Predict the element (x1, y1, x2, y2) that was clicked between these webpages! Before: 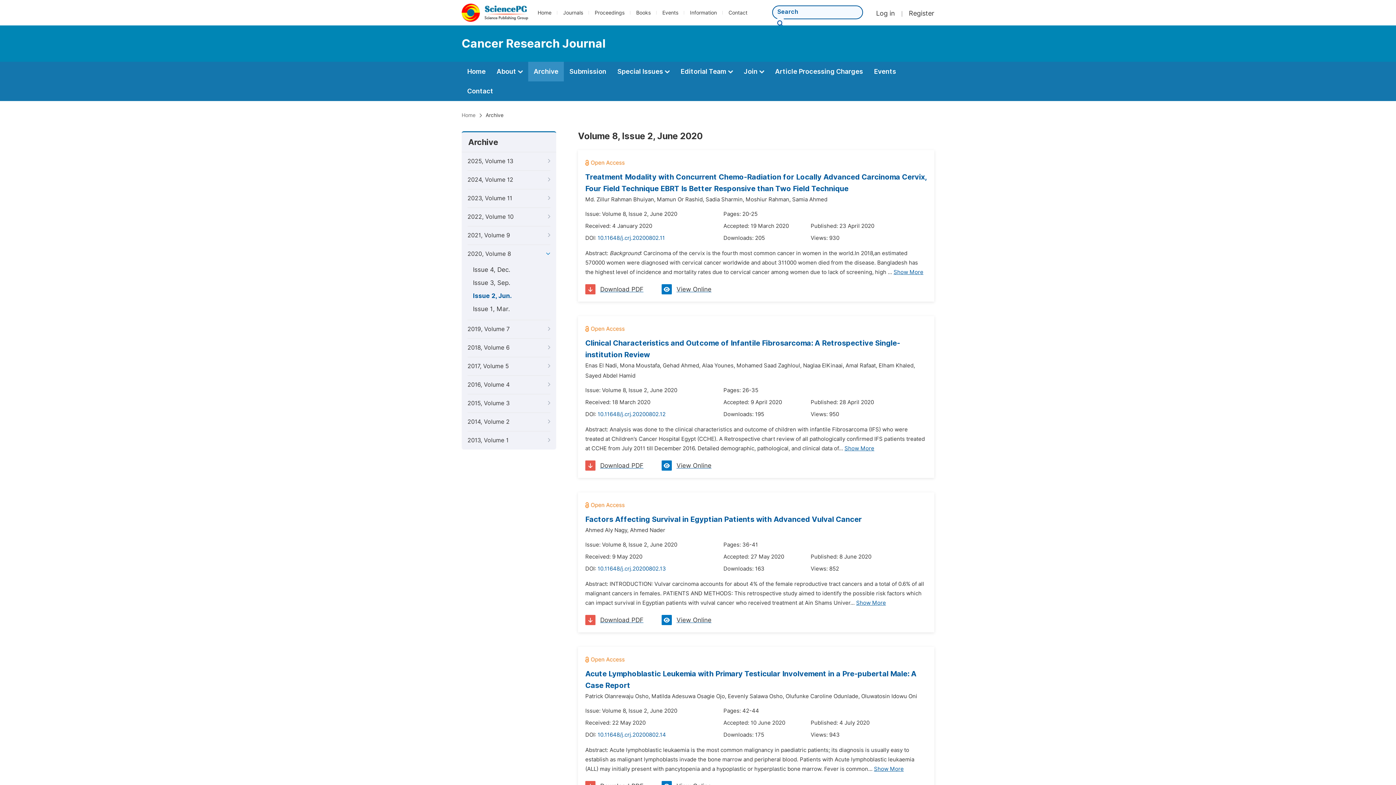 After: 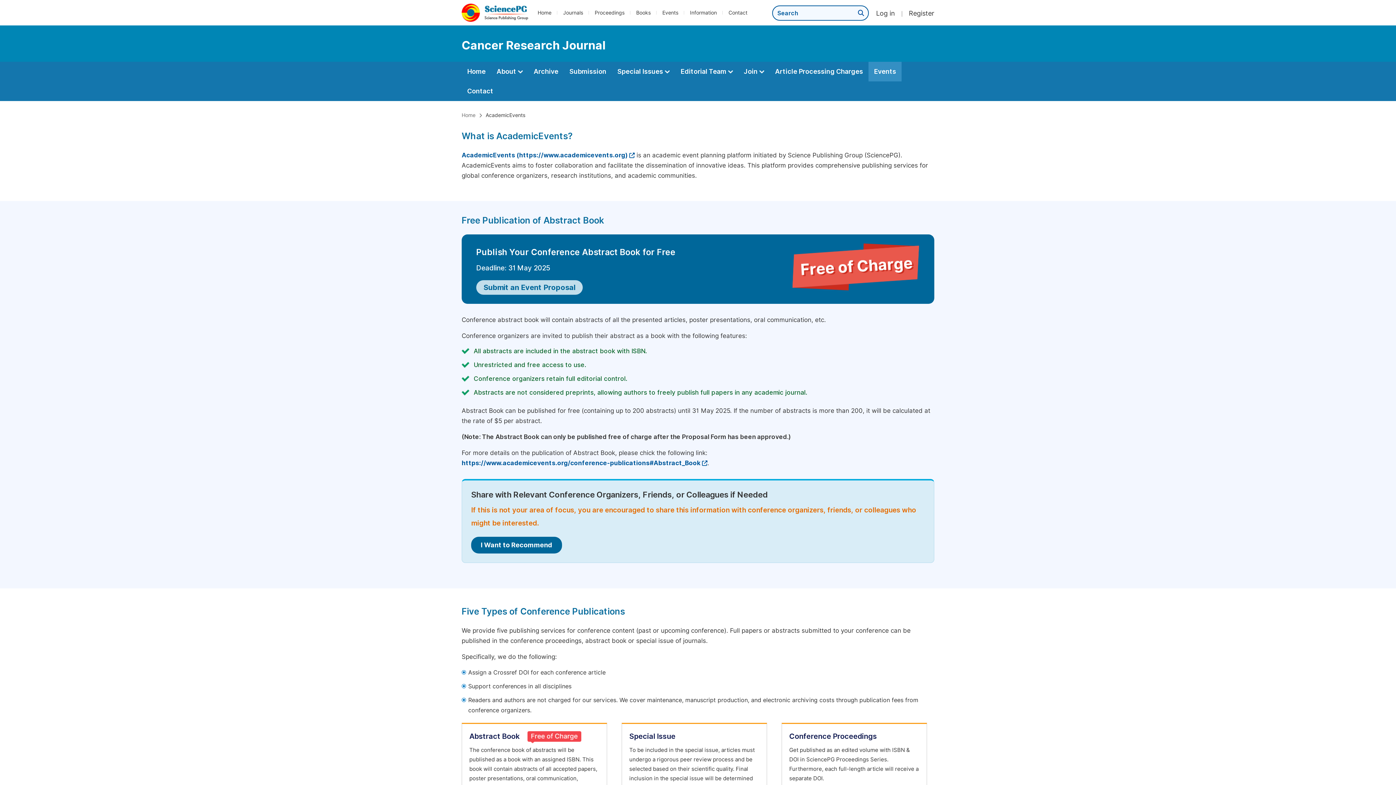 Action: bbox: (868, 61, 901, 81) label: Events